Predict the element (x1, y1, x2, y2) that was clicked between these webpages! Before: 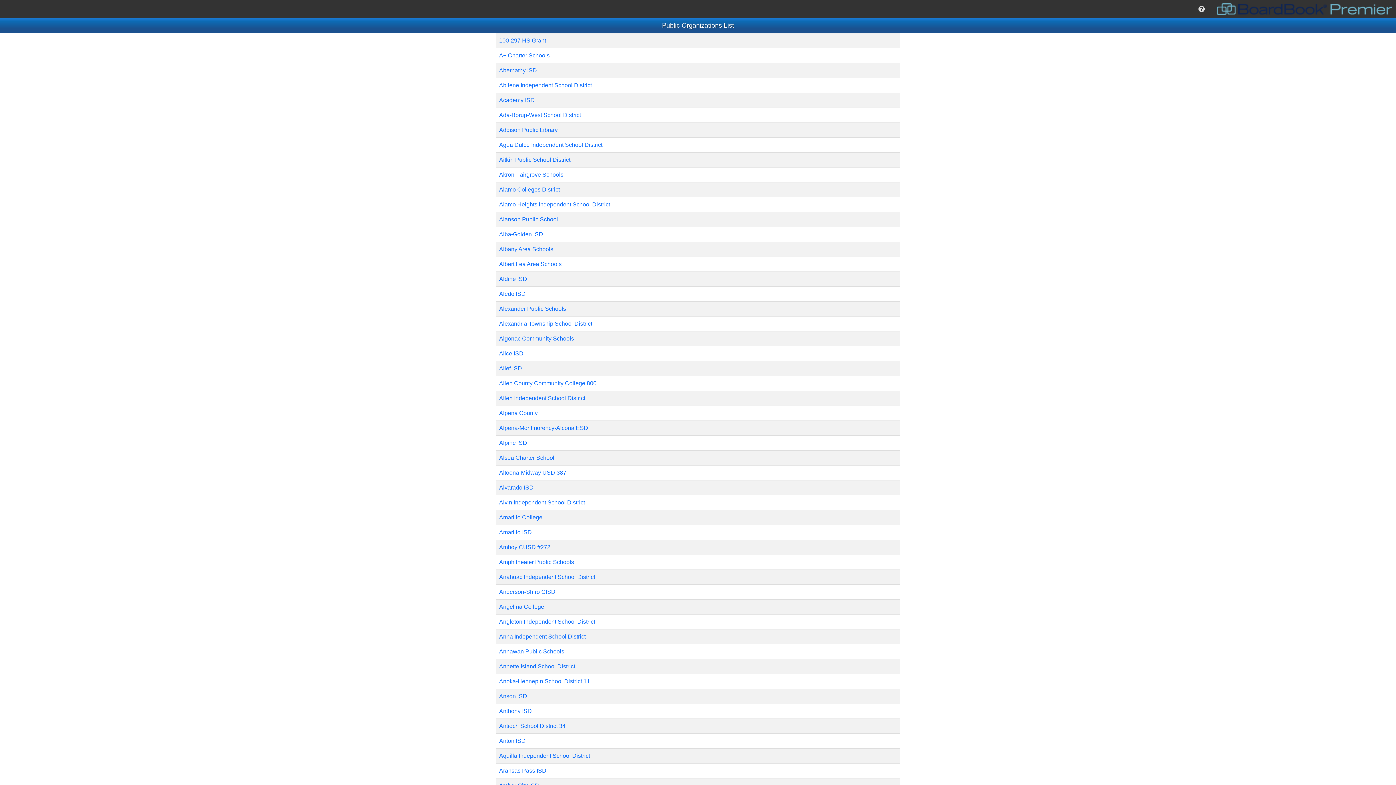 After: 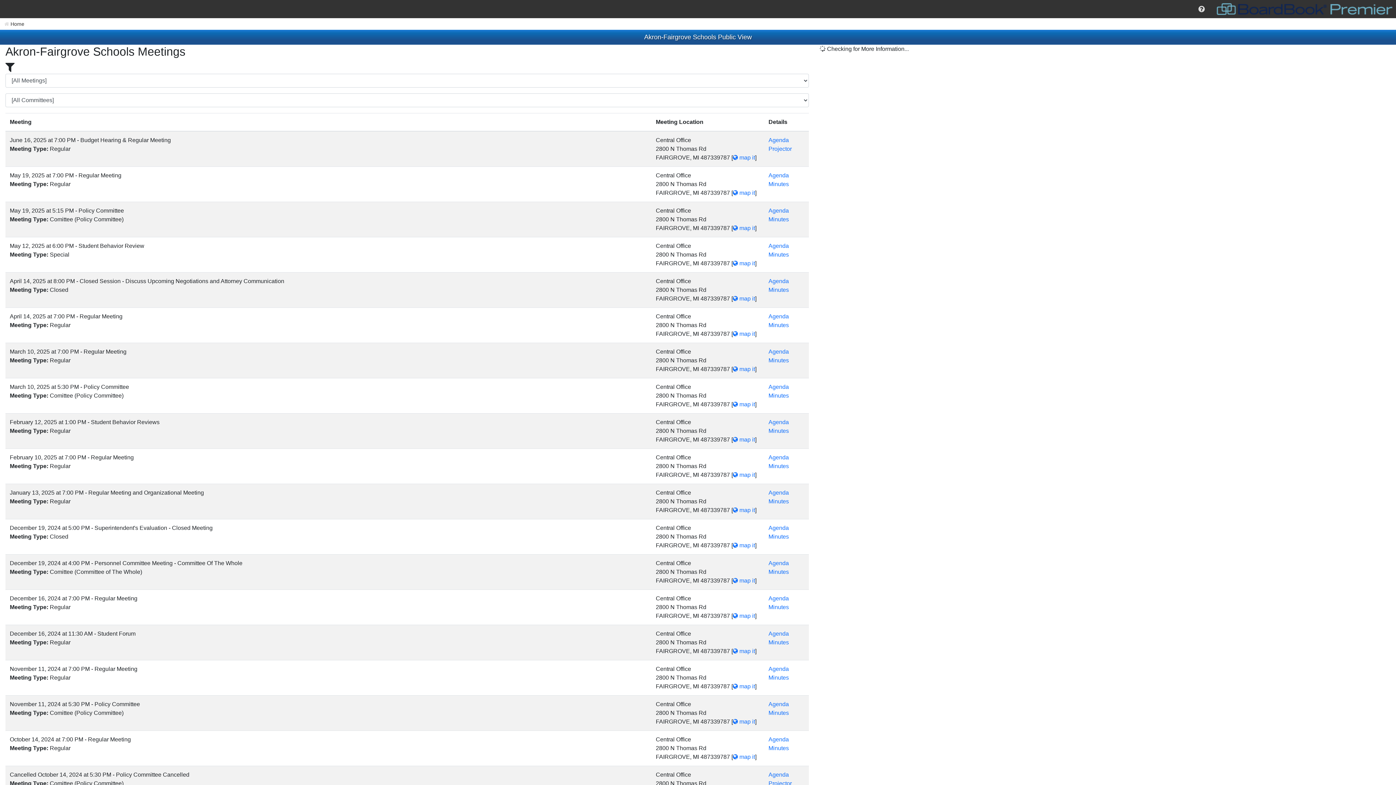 Action: label: Akron-Fairgrove Schools bbox: (499, 171, 563, 177)